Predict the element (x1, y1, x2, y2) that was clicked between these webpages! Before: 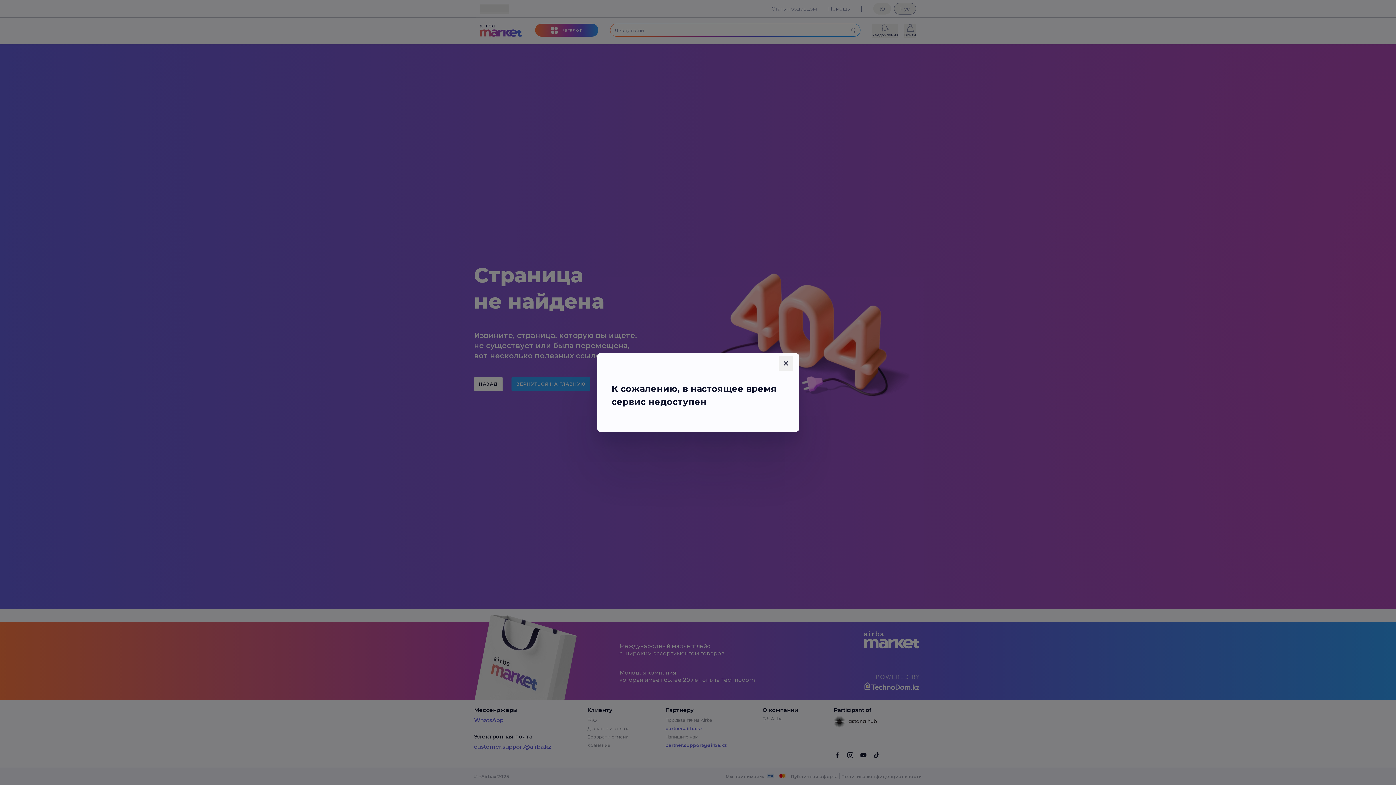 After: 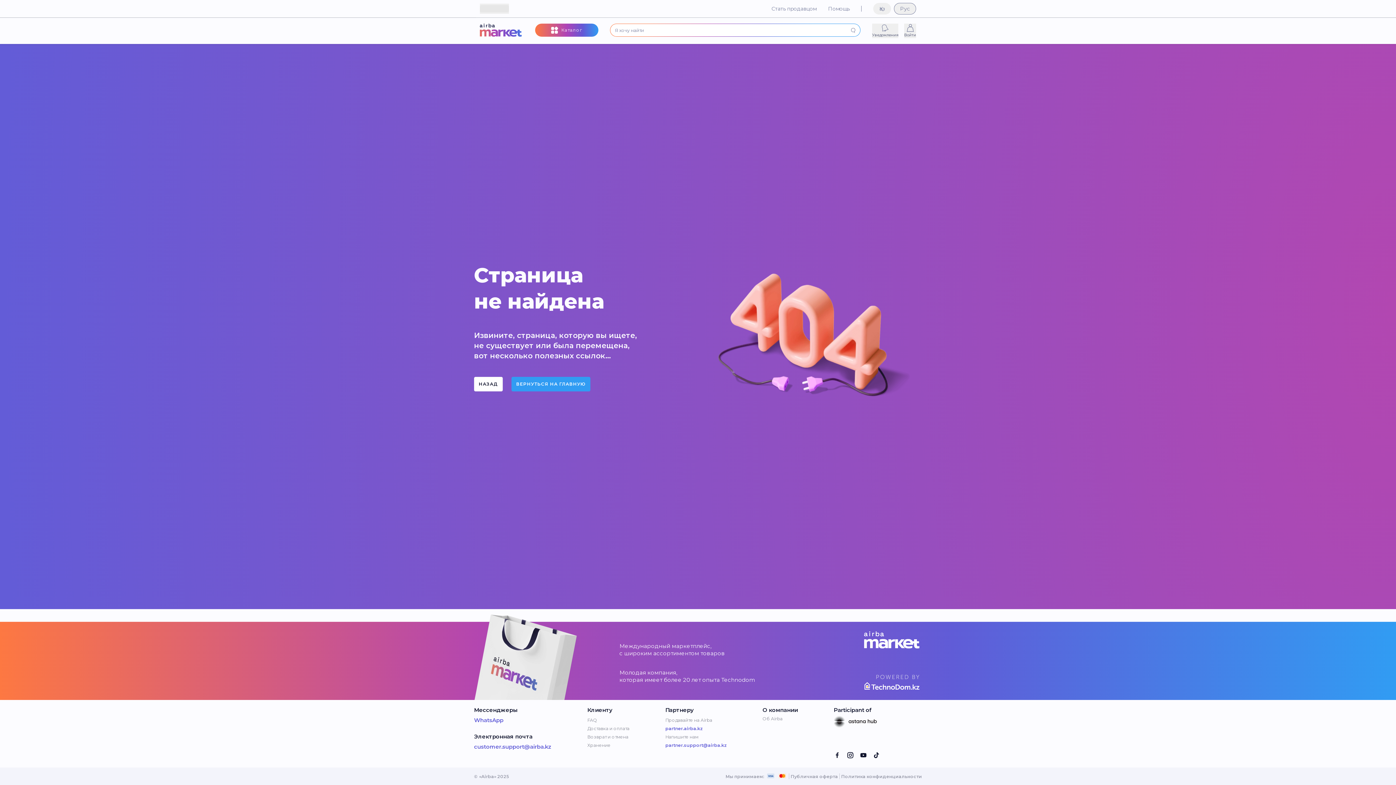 Action: bbox: (778, 356, 793, 370)